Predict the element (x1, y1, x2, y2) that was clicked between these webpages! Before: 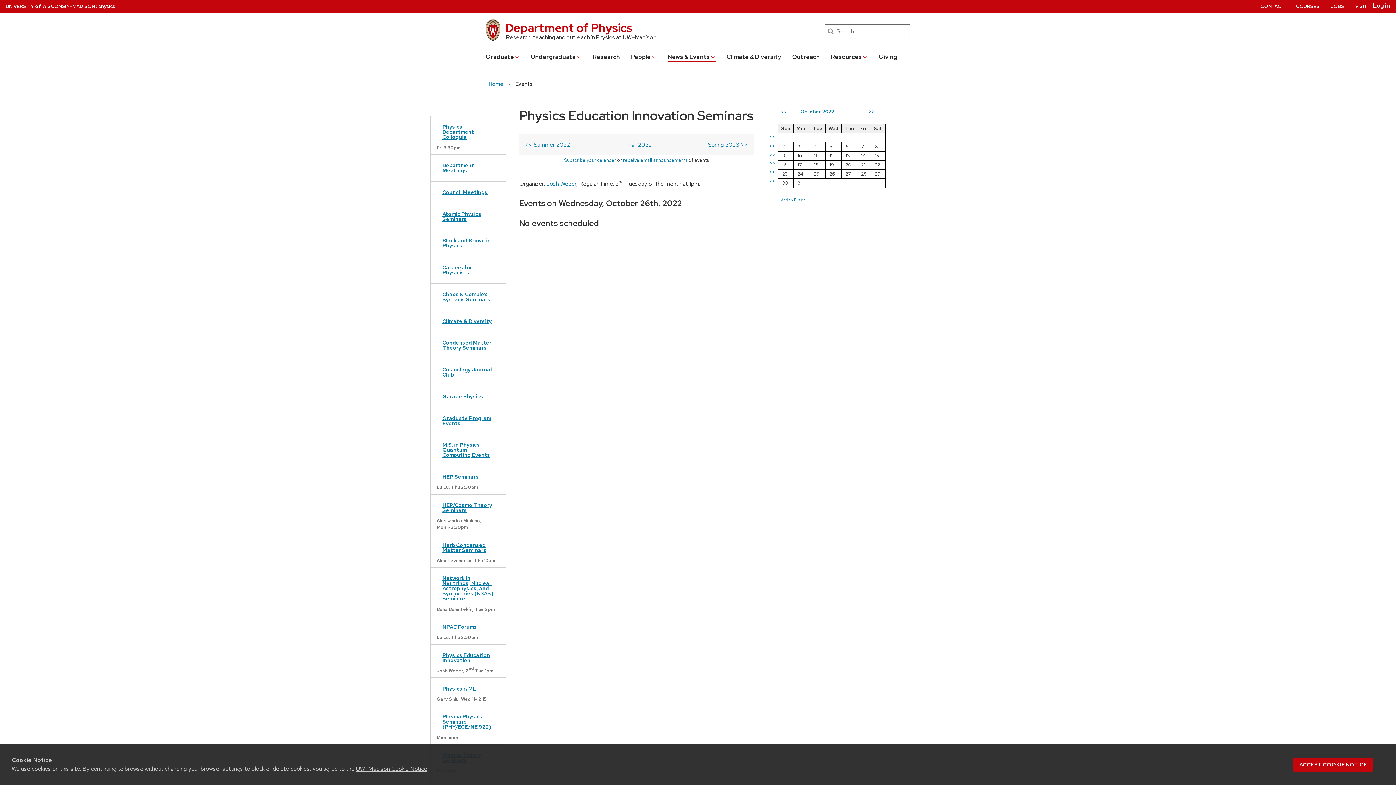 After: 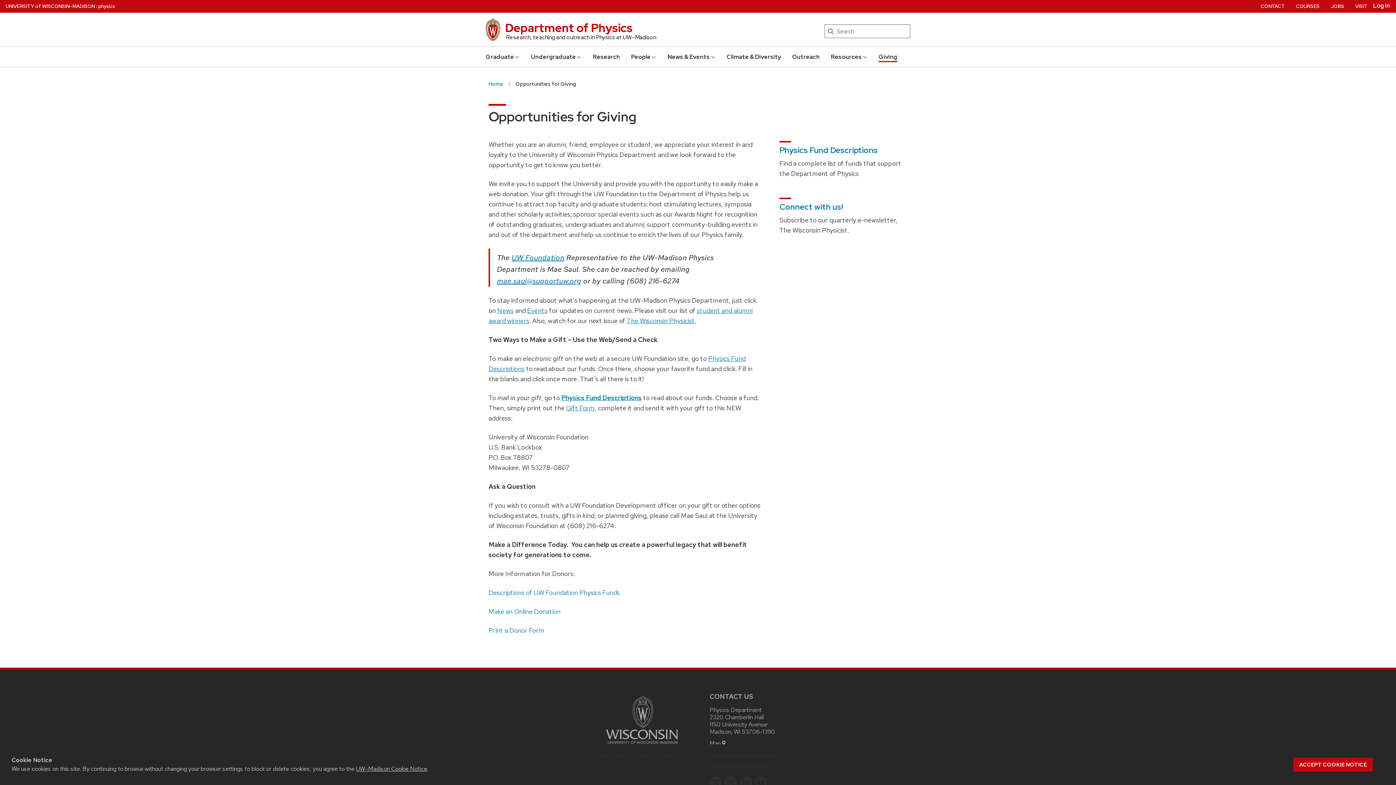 Action: label: Giving bbox: (878, 51, 897, 62)